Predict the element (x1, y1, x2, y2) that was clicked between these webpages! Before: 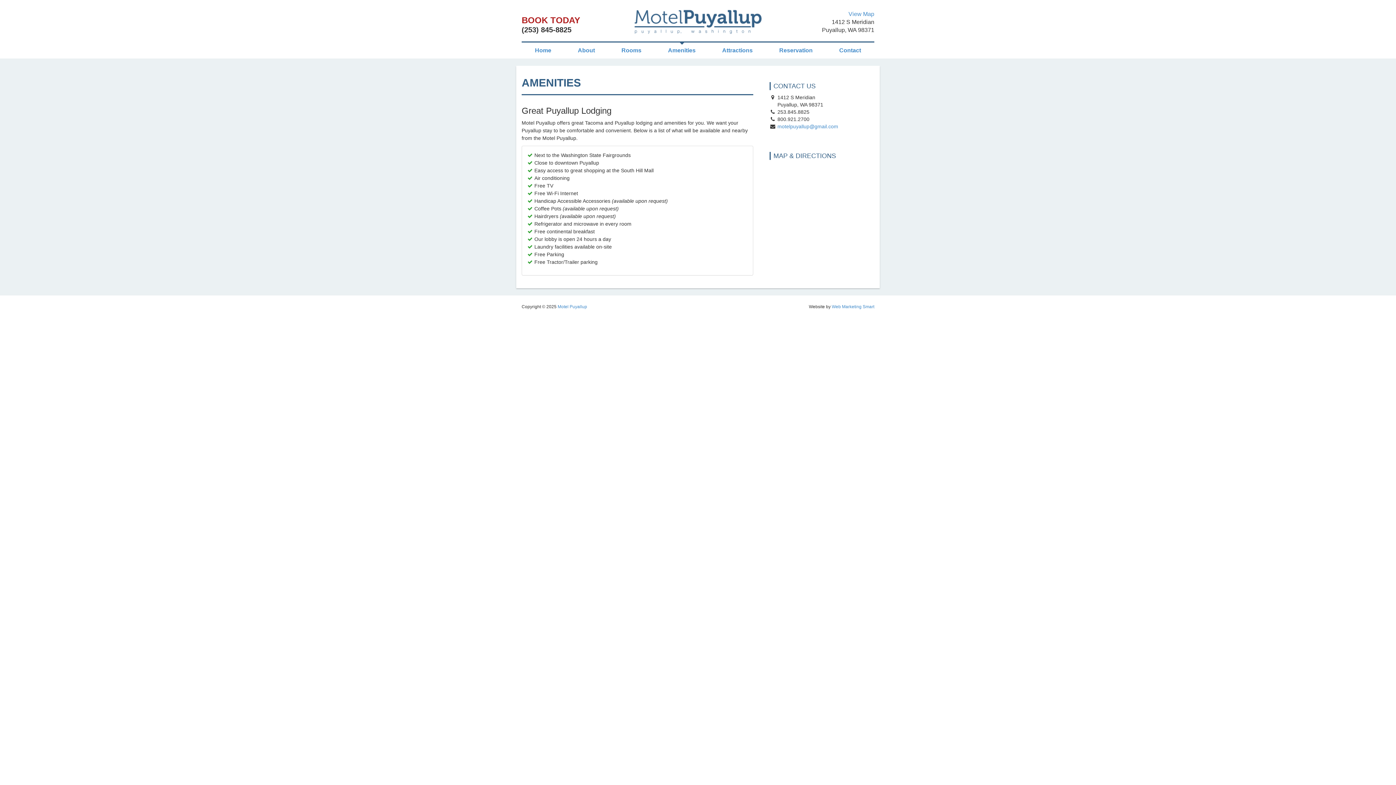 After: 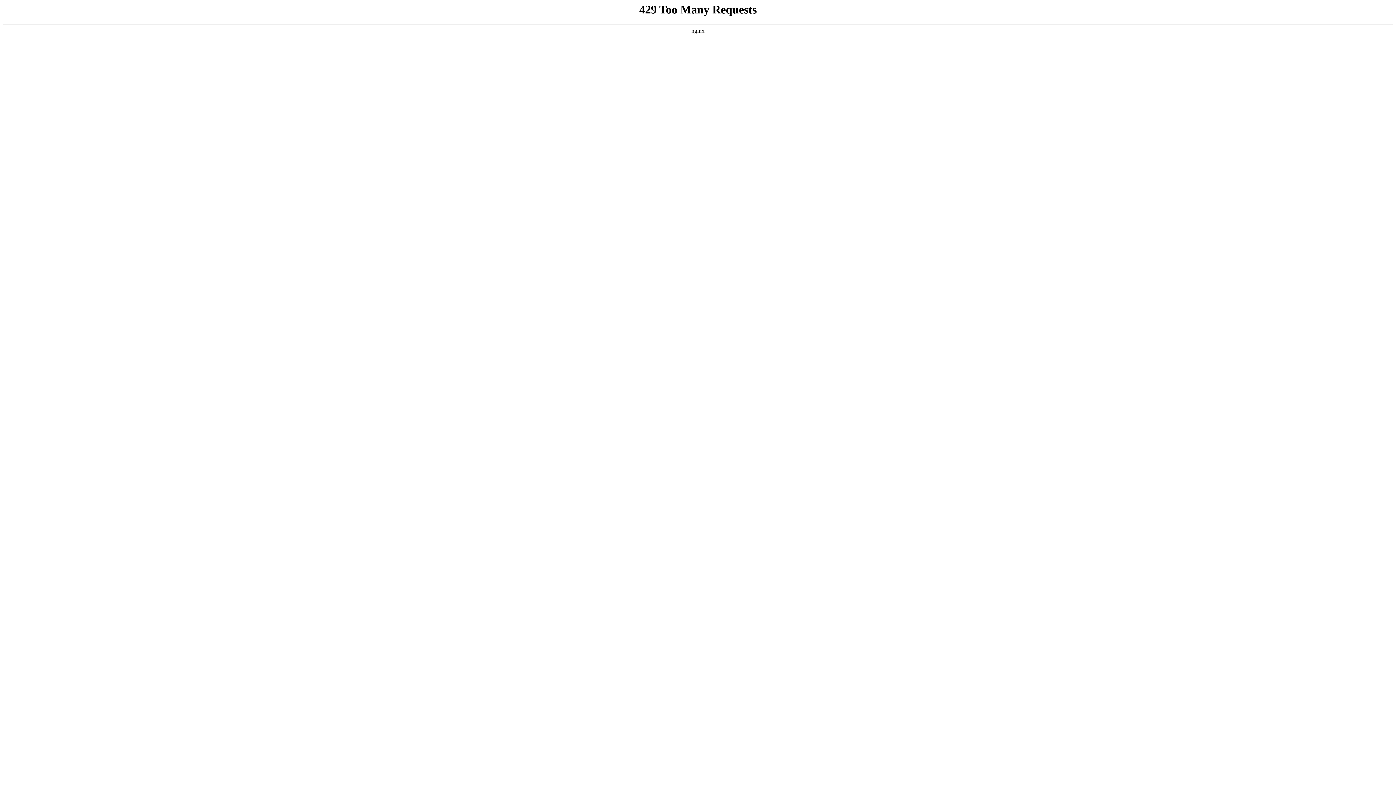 Action: label: Amenities bbox: (654, 42, 709, 58)